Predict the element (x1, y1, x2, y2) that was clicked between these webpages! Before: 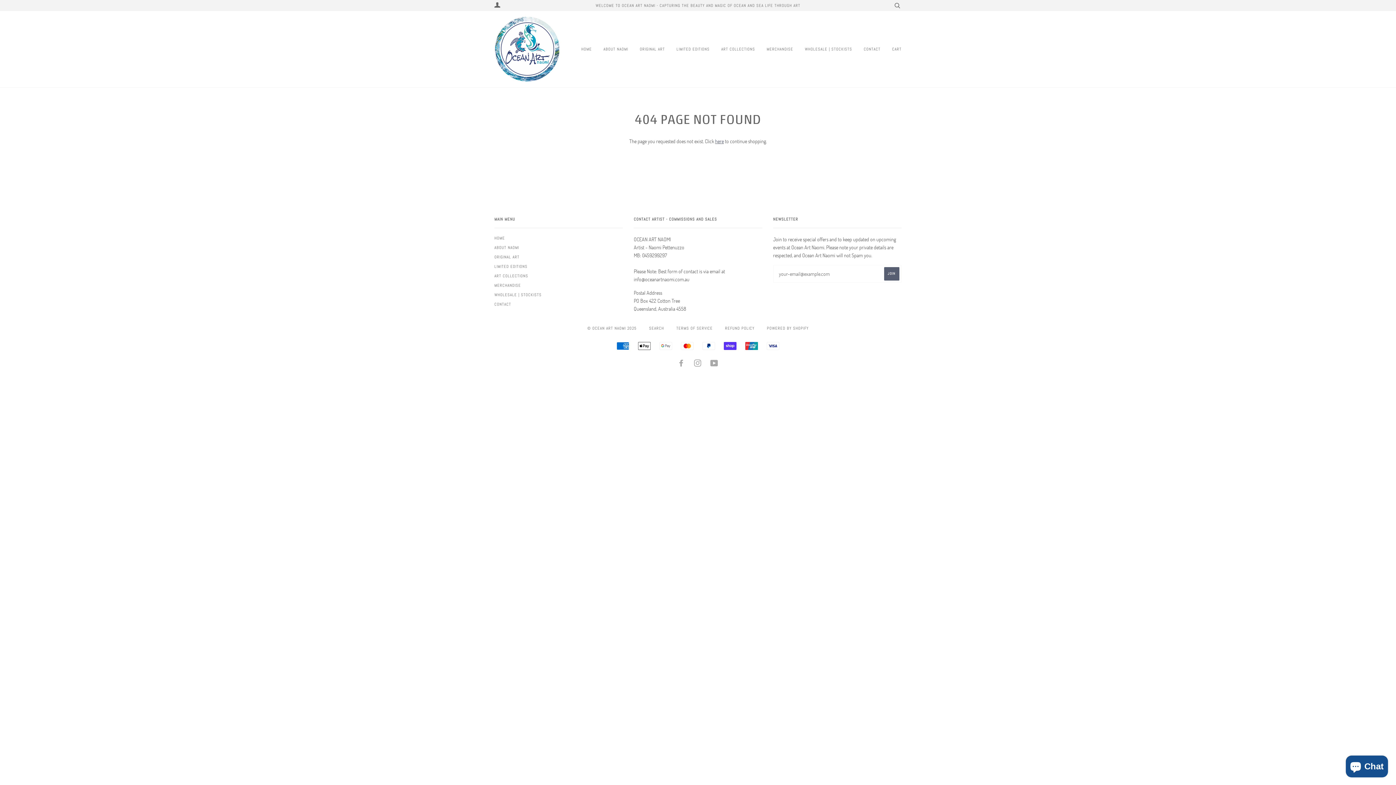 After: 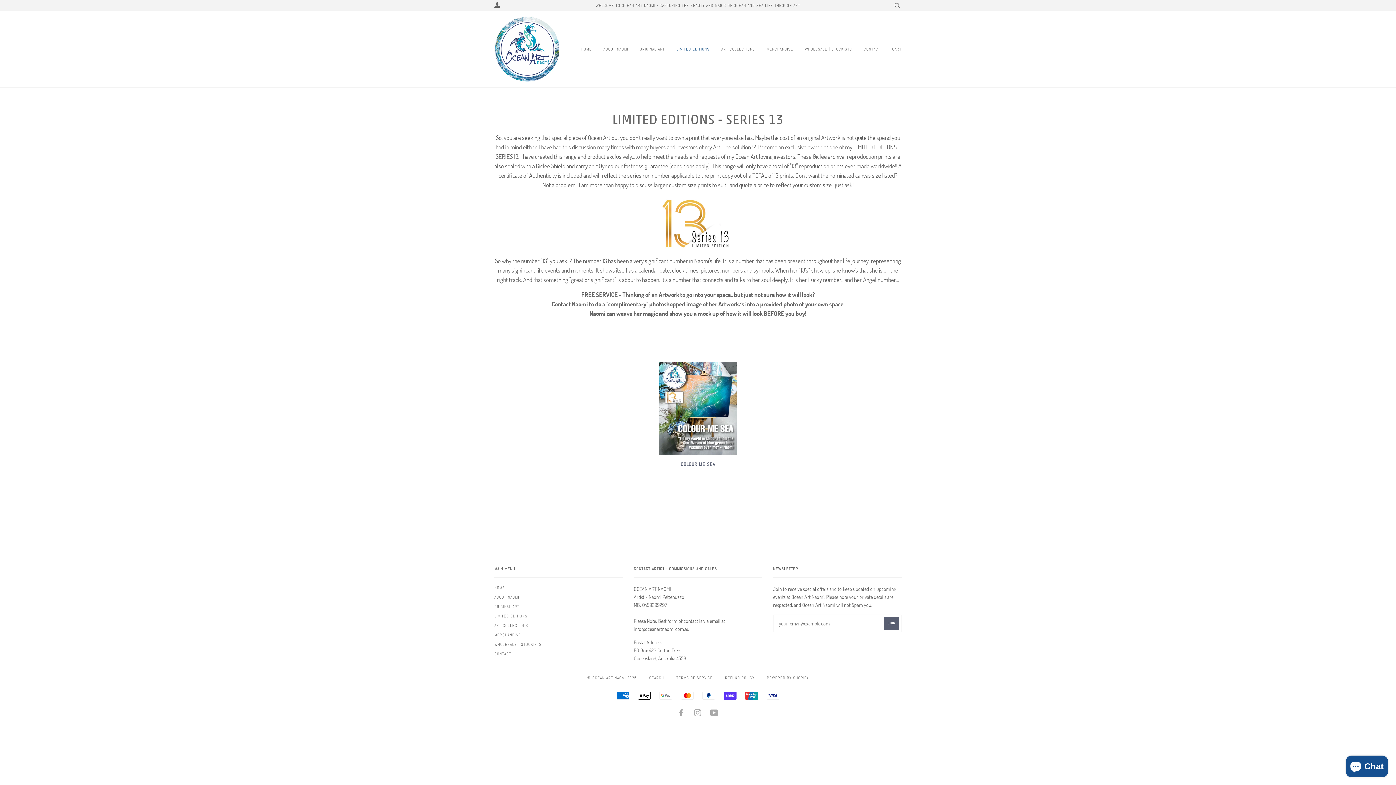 Action: label: LIMITED EDITIONS bbox: (494, 264, 527, 269)